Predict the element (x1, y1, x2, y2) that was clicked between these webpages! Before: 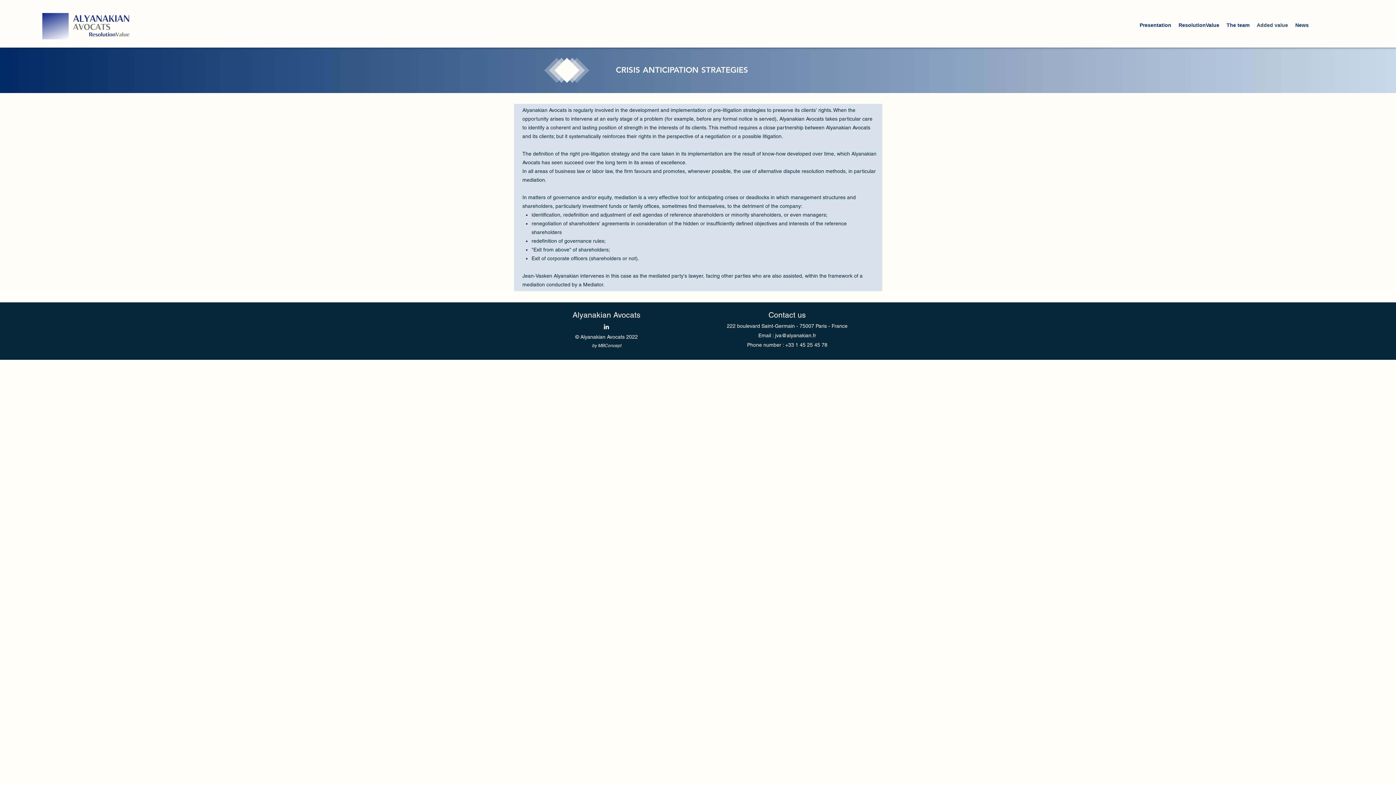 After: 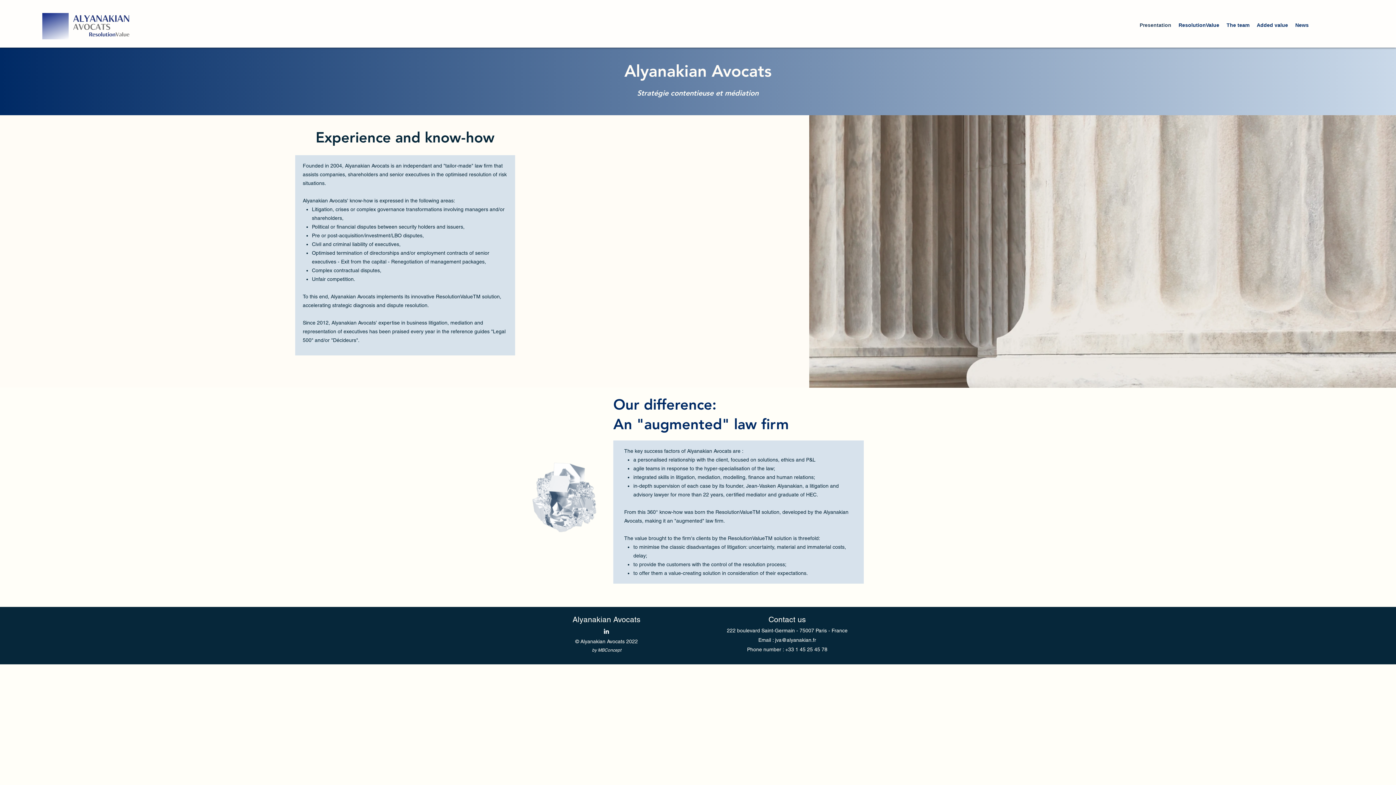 Action: bbox: (35, 7, 136, 44)